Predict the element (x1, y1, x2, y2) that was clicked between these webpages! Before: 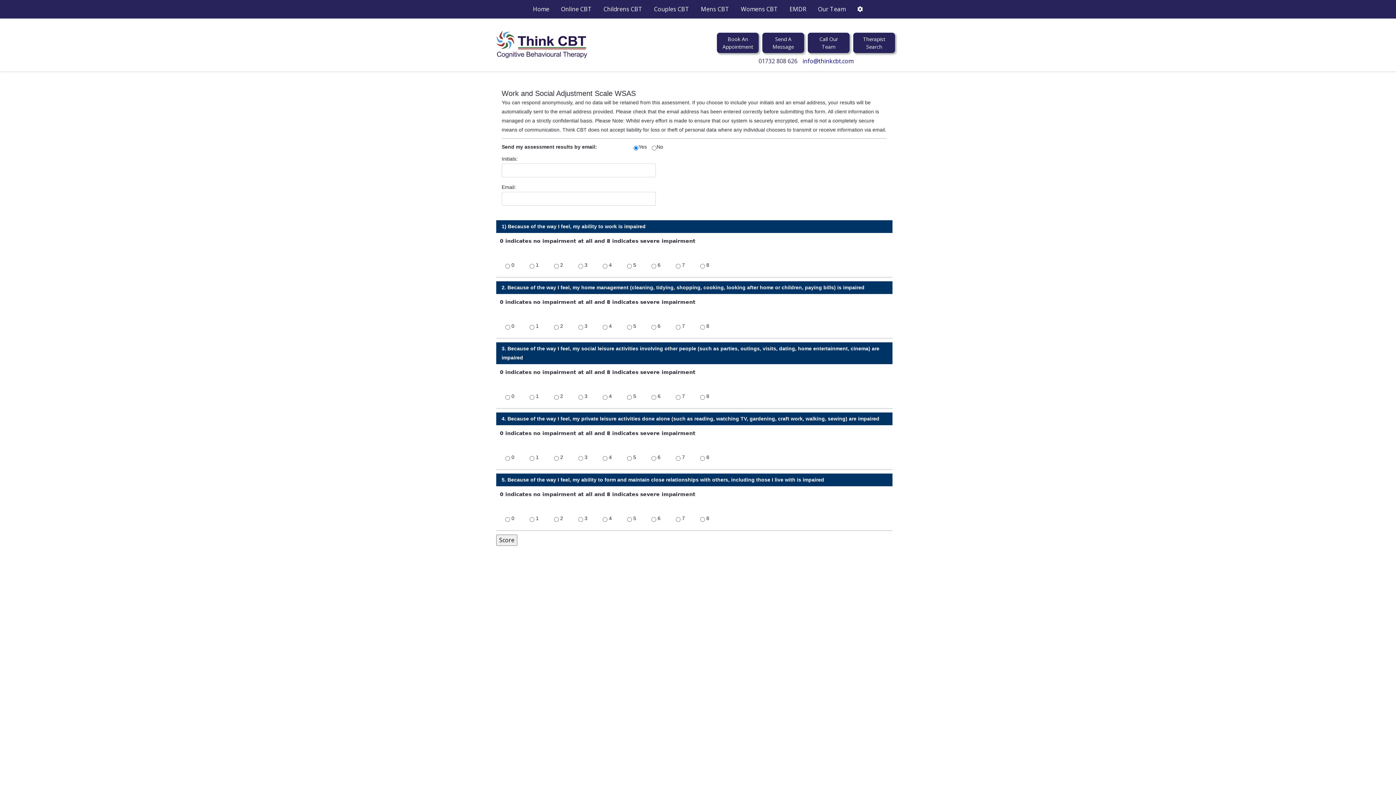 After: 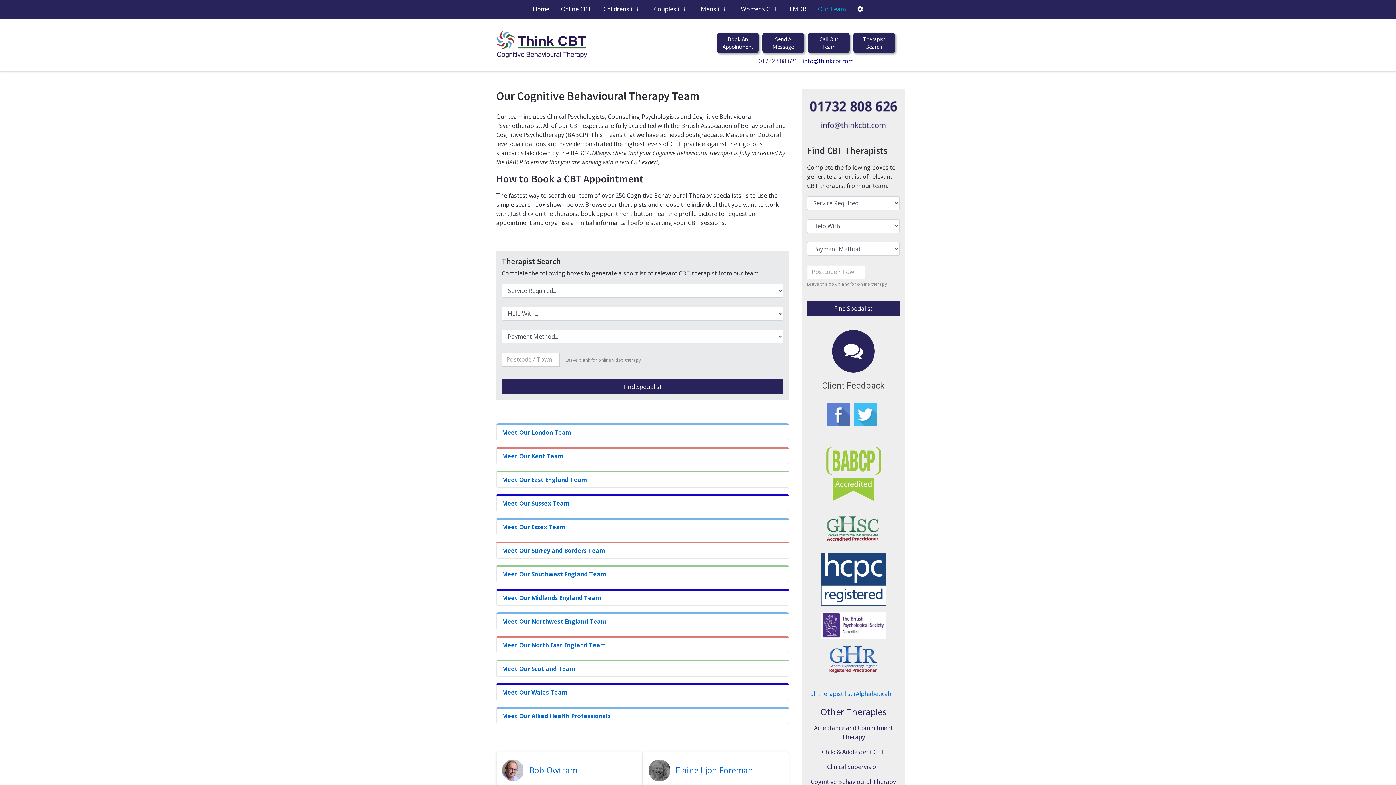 Action: bbox: (812, 1, 851, 17) label: Our Team